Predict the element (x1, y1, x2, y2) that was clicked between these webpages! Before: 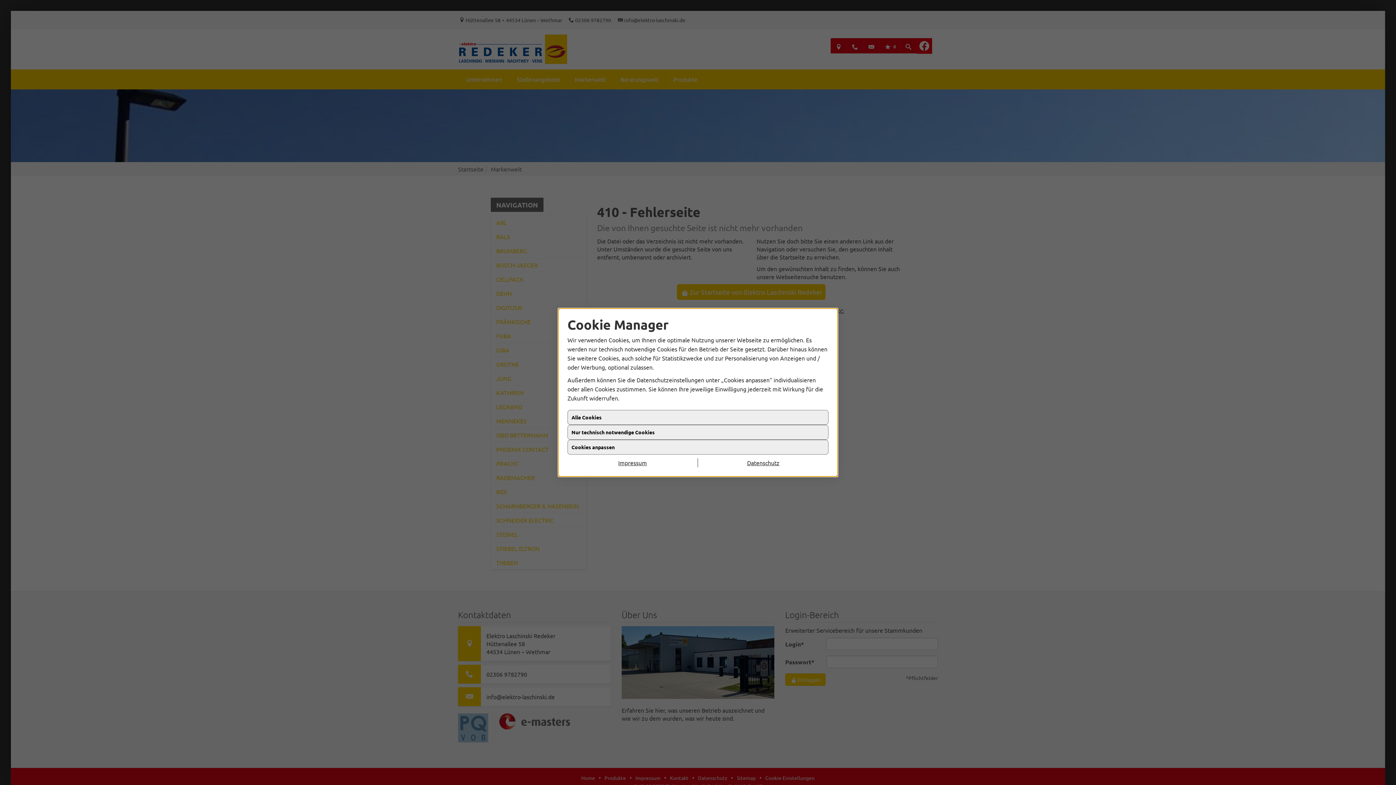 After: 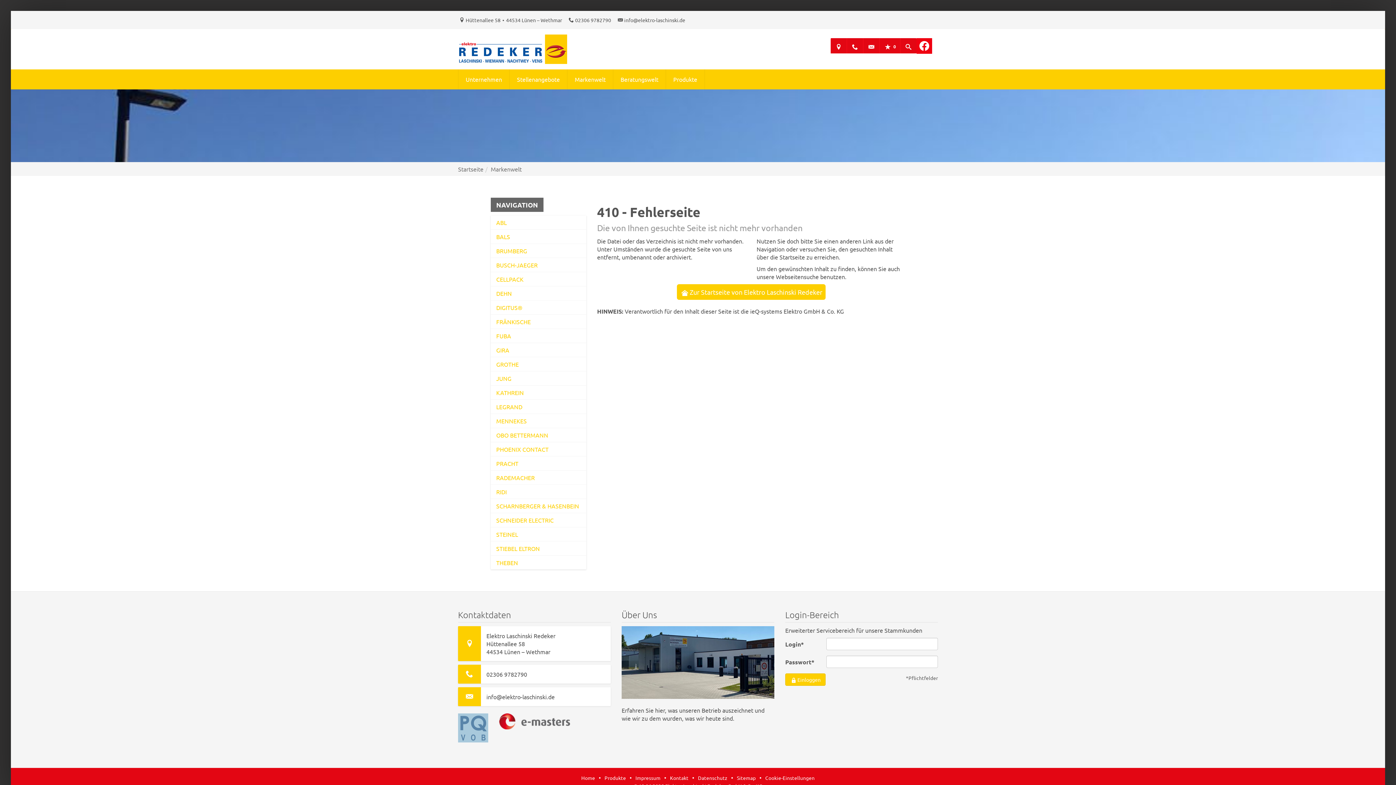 Action: label: Impressum bbox: (567, 459, 698, 468)